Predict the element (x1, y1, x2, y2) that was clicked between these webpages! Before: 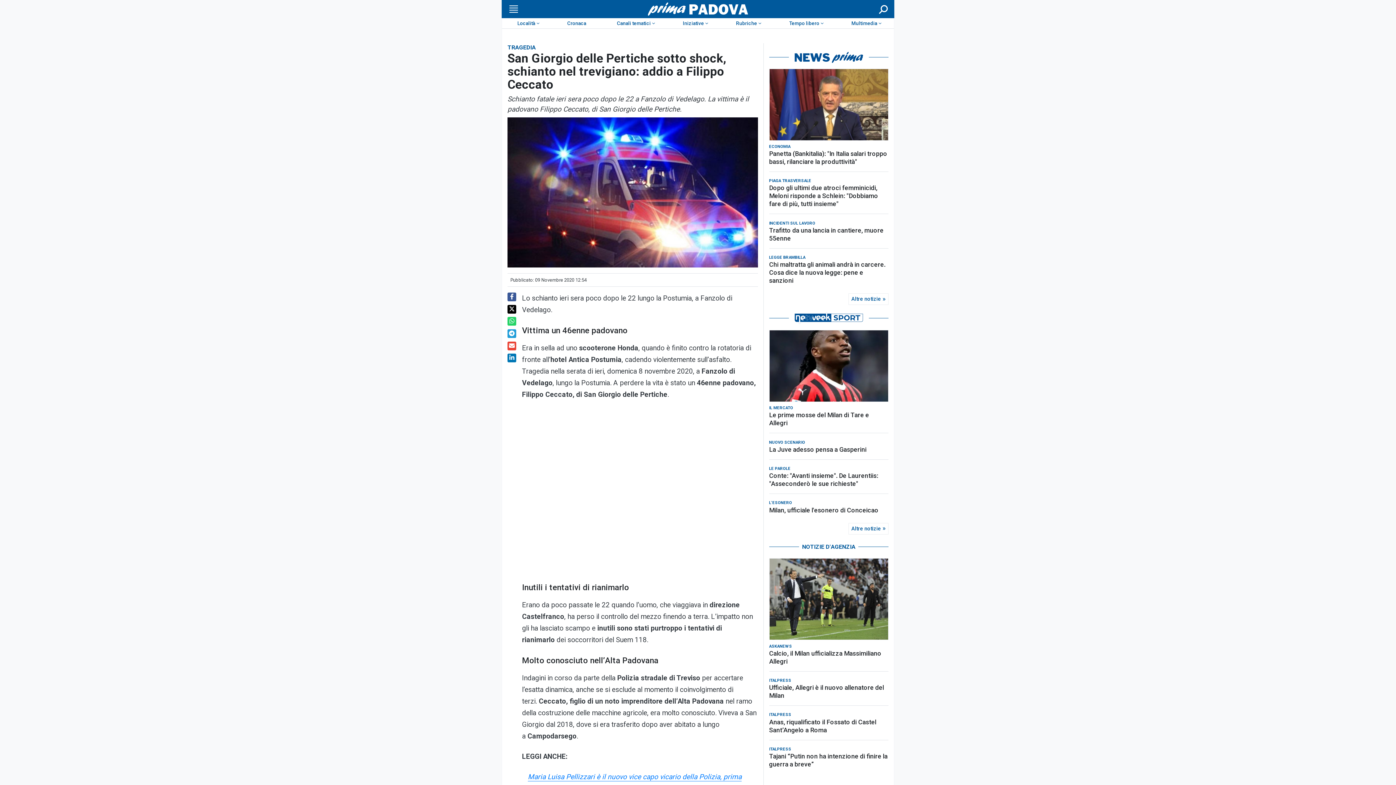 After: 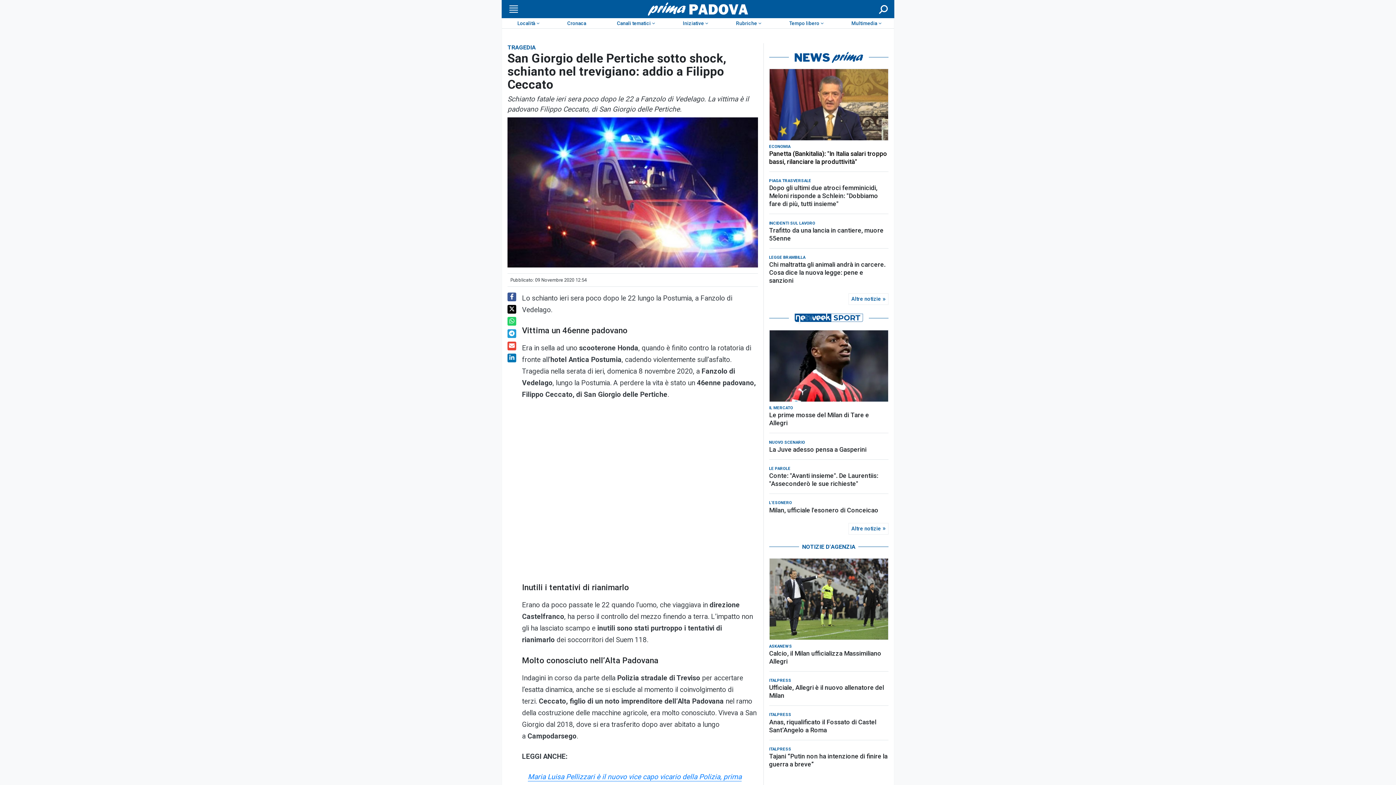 Action: bbox: (769, 149, 888, 165) label: Panetta (Bankitalia): "In Italia salari troppo bassi, rilanciare la produttività"